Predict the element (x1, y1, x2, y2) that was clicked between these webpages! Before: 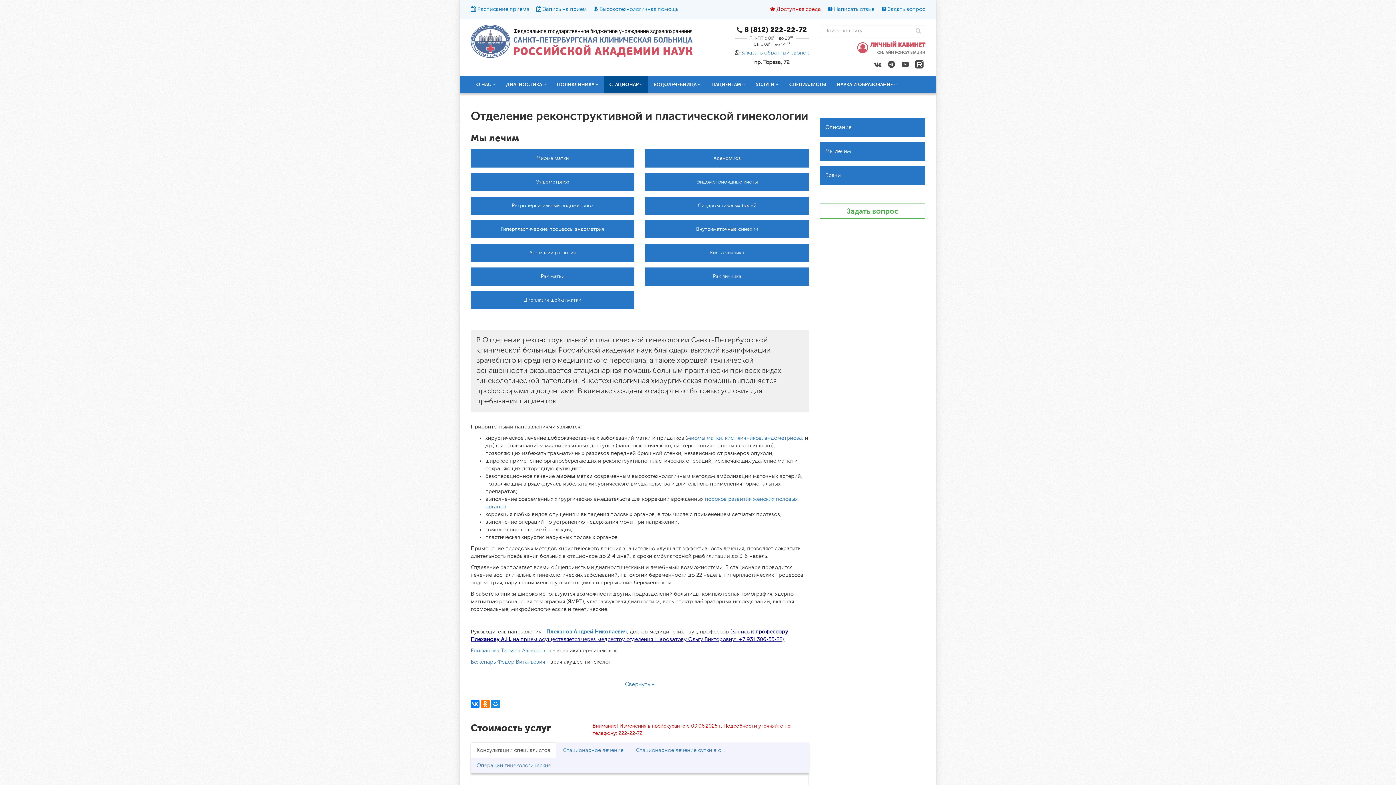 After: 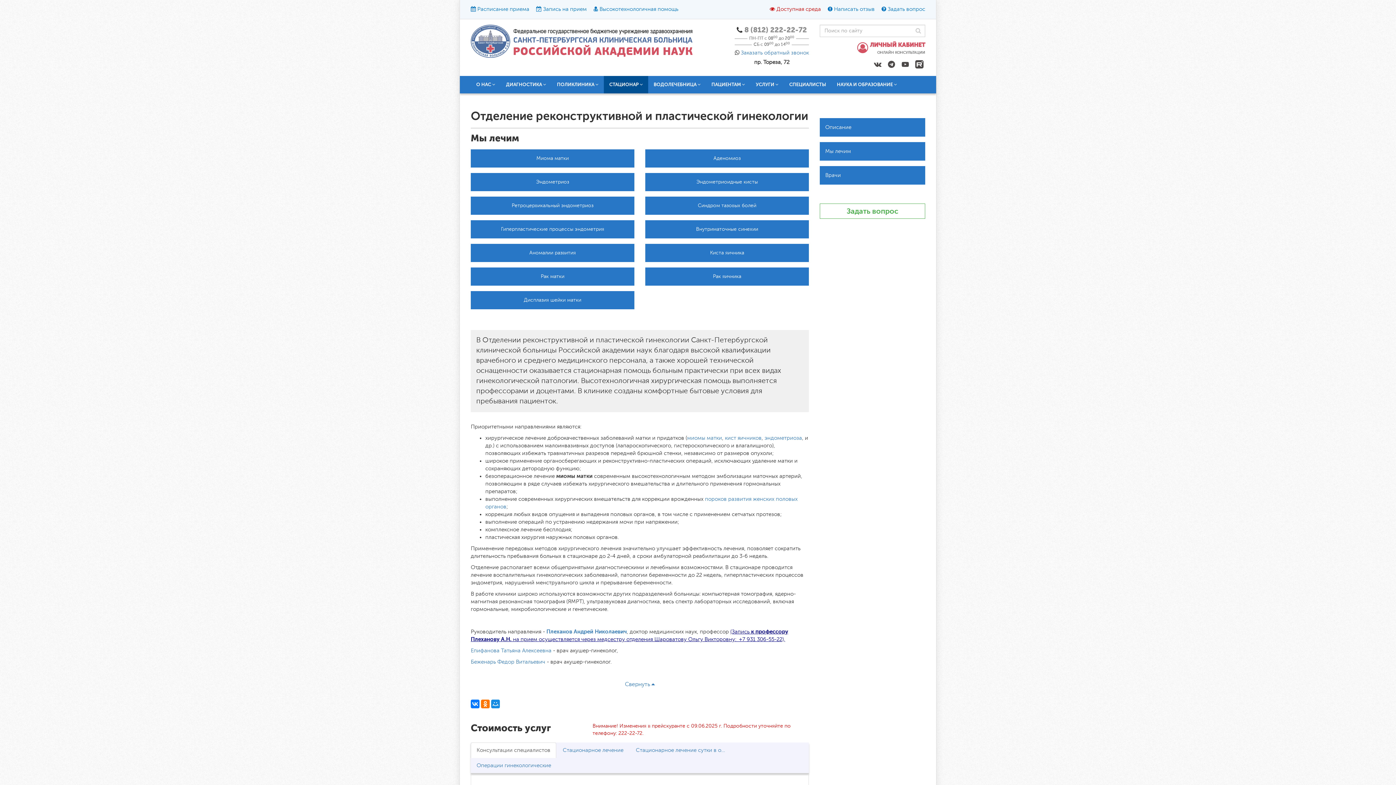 Action: bbox: (744, 25, 807, 34) label: 8 (812) 222-22-72